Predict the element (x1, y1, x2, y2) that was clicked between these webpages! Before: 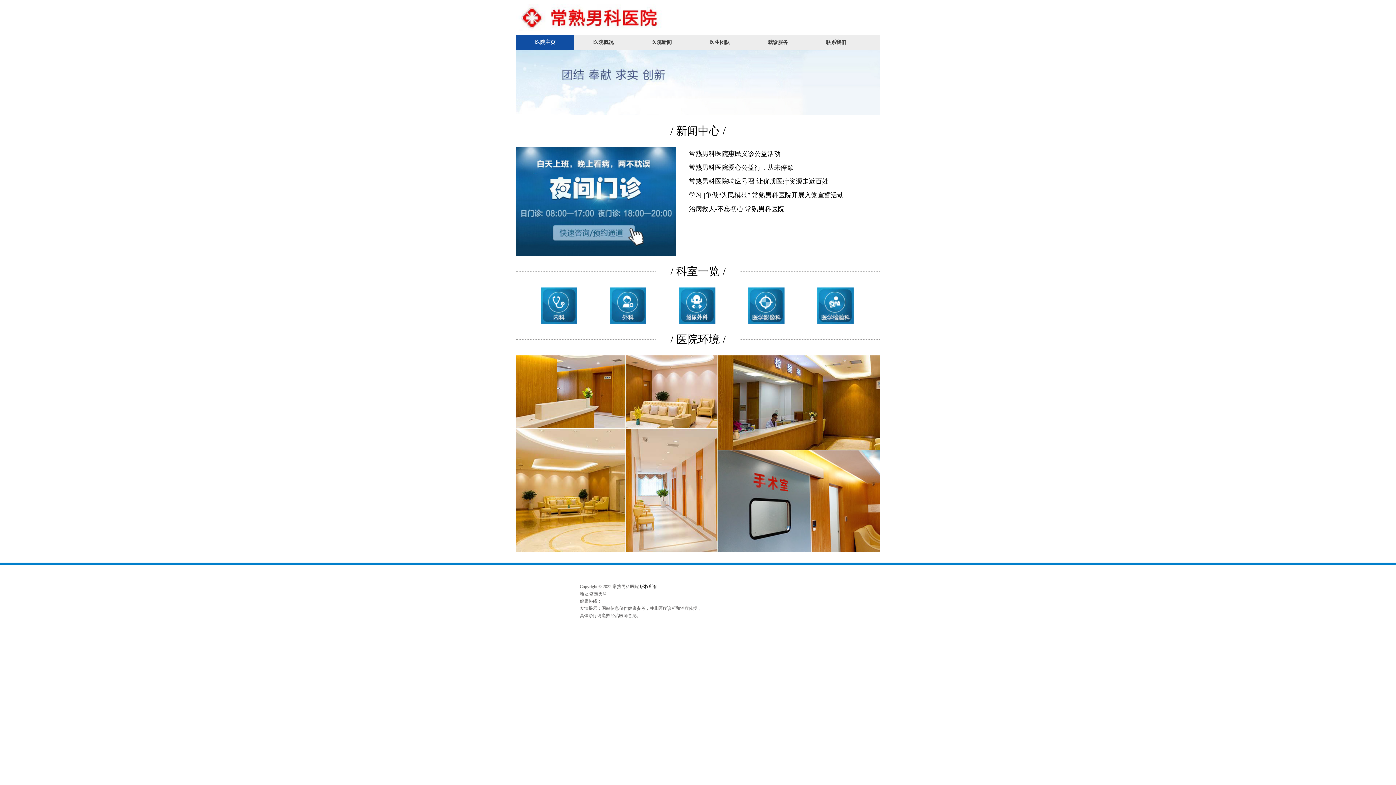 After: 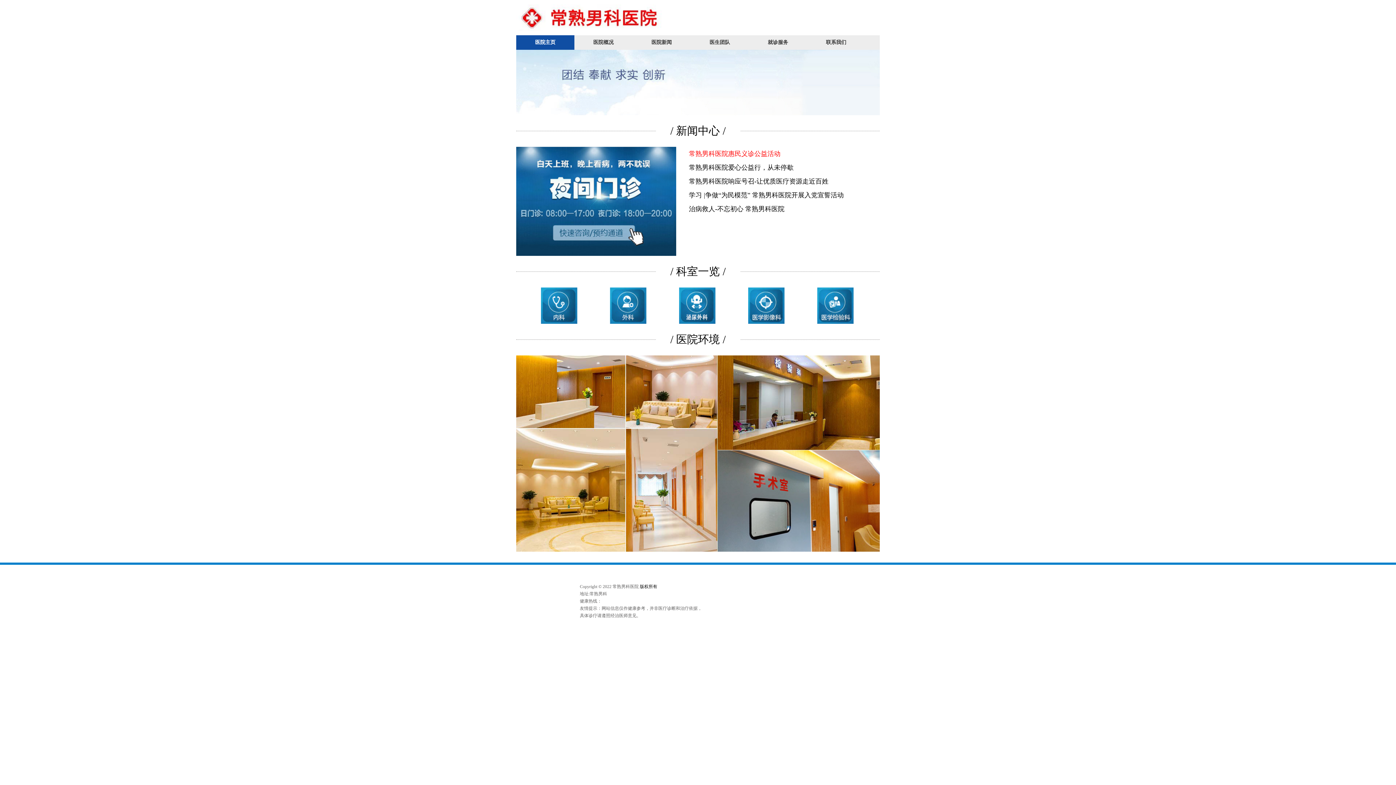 Action: bbox: (689, 146, 857, 160) label: 常熟男科医院惠民义诊公益活动